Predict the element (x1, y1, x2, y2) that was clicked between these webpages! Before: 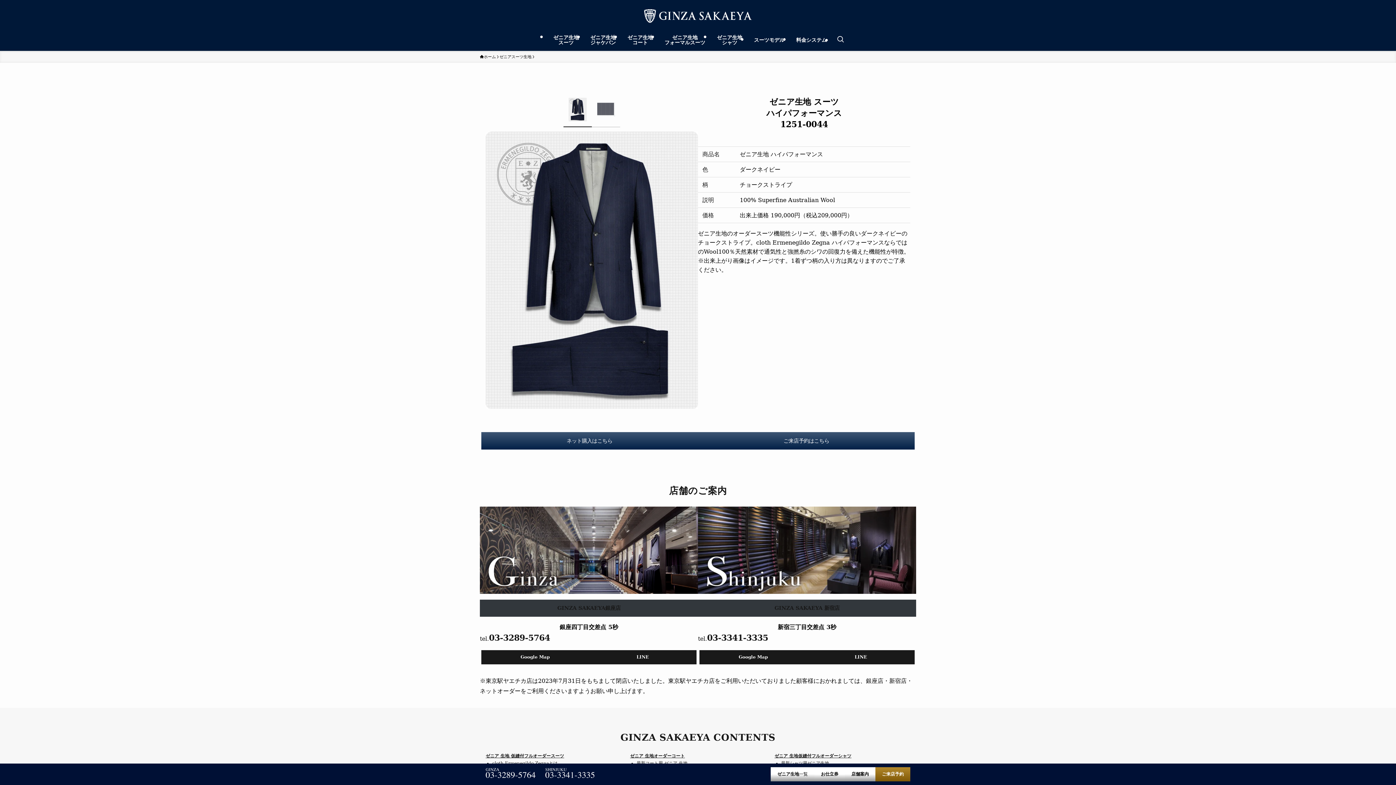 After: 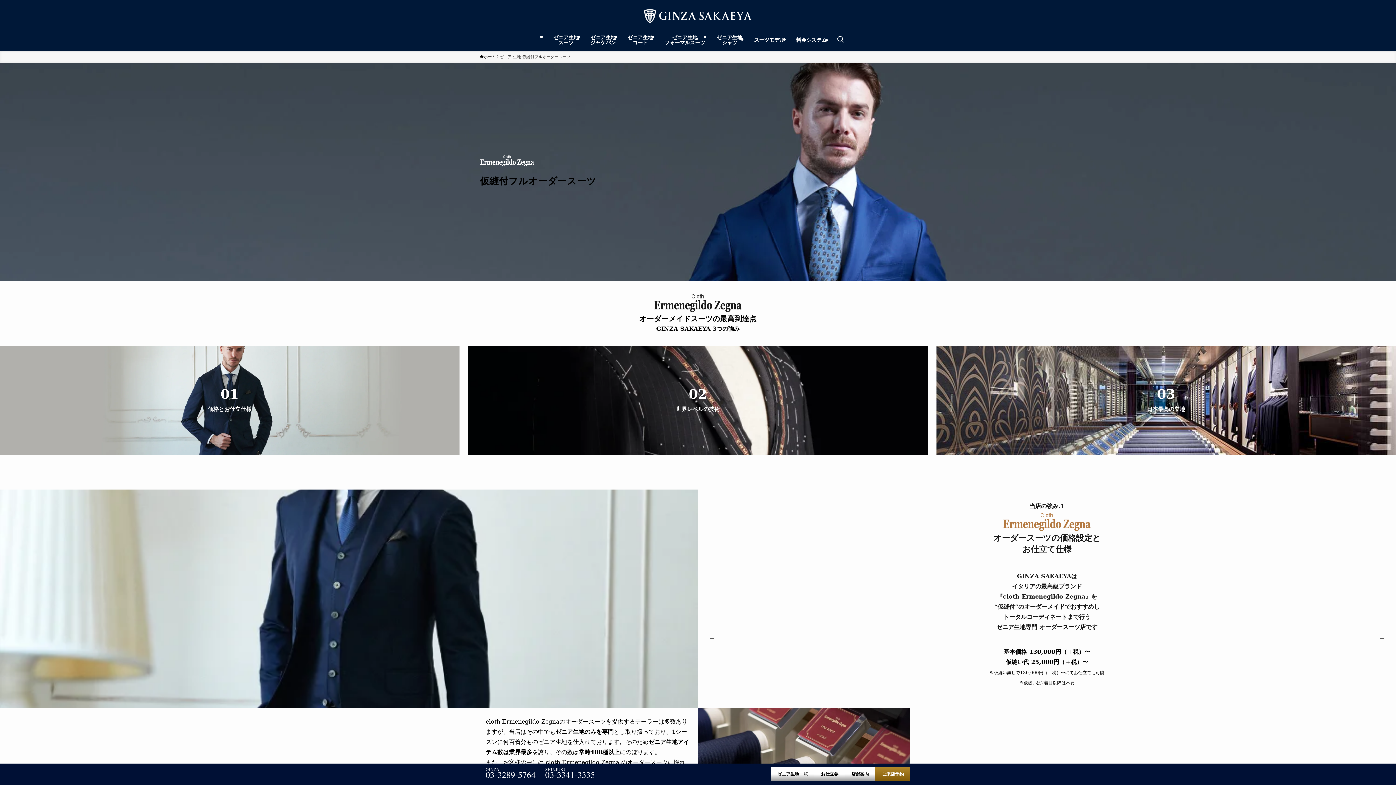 Action: label: ゼニア生地
スーツ bbox: (547, 29, 584, 50)